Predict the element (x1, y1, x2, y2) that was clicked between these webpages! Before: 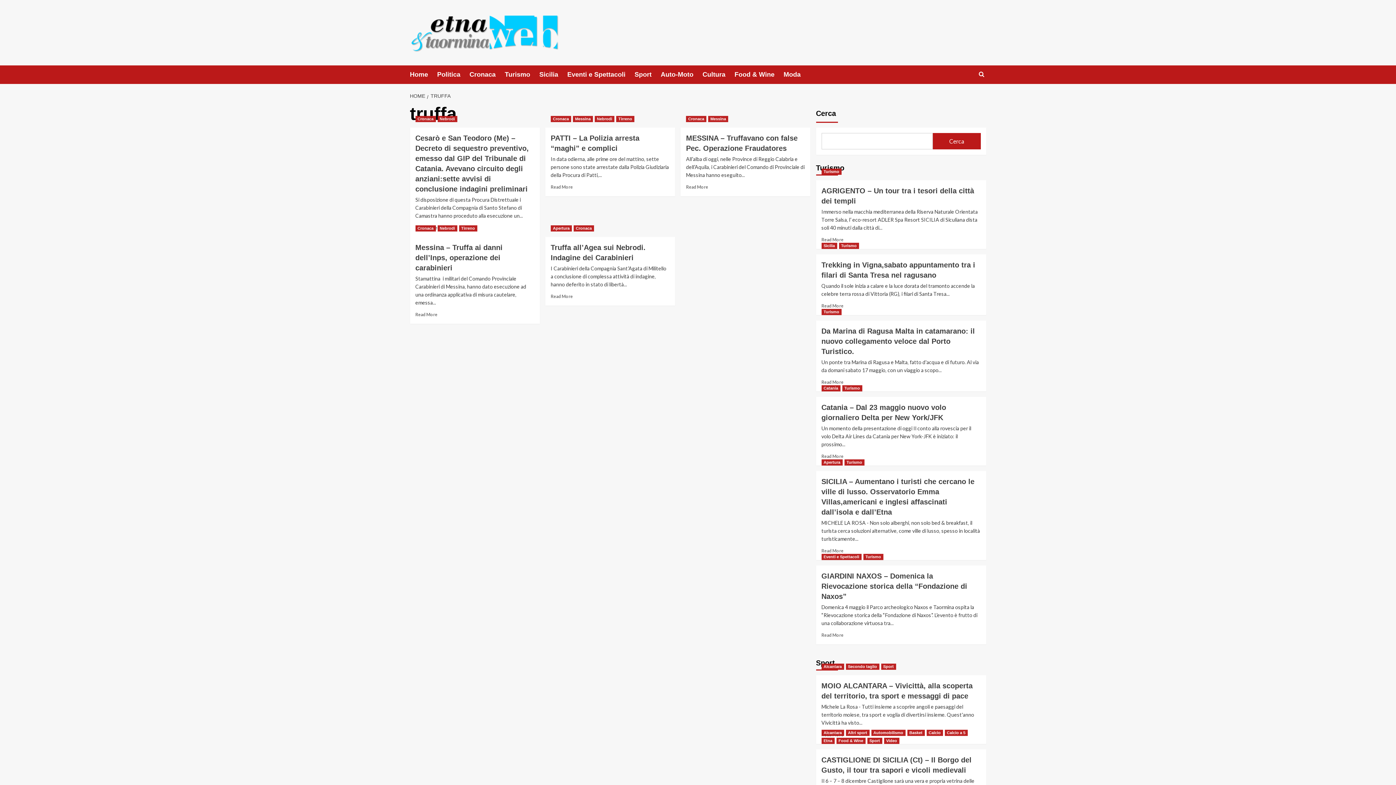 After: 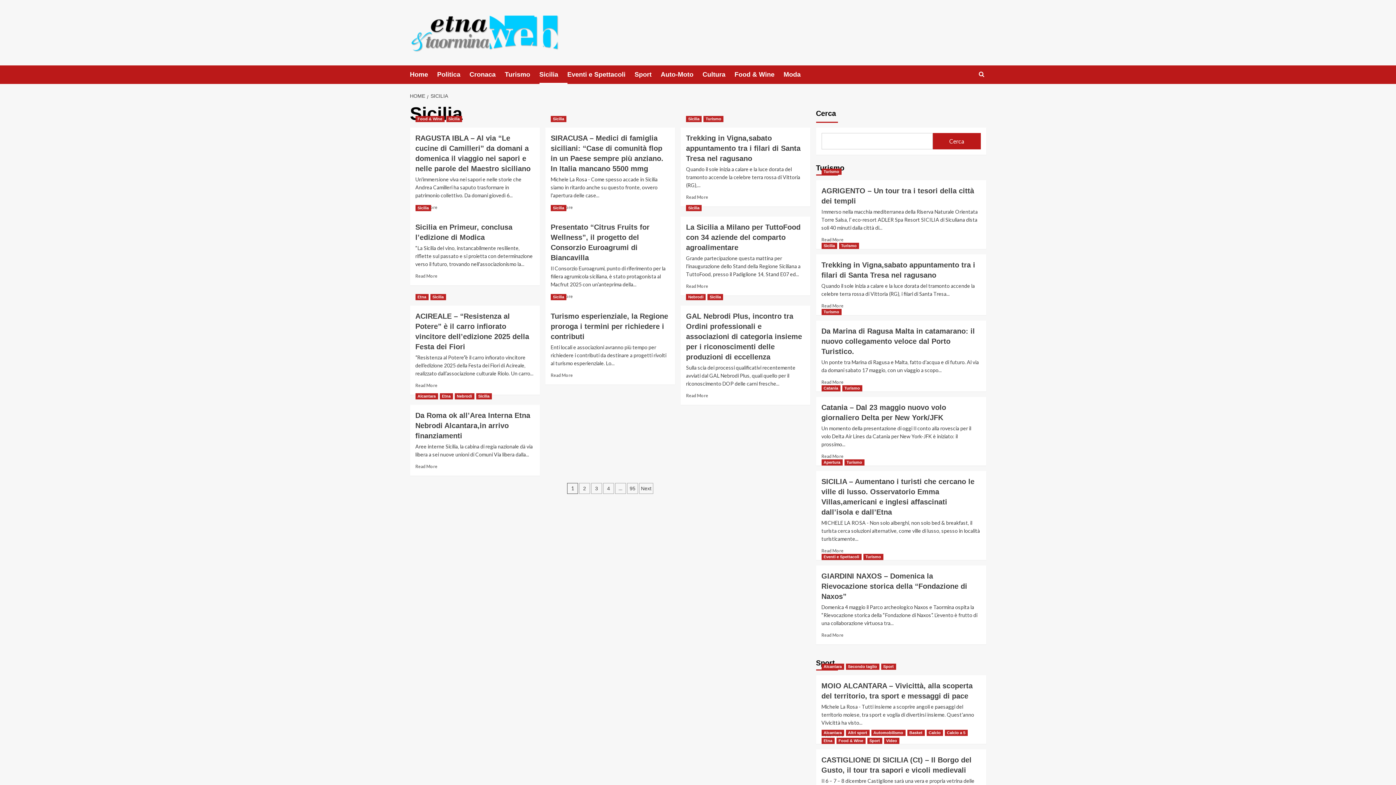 Action: label: View all posts in Sicilia bbox: (821, 242, 837, 249)